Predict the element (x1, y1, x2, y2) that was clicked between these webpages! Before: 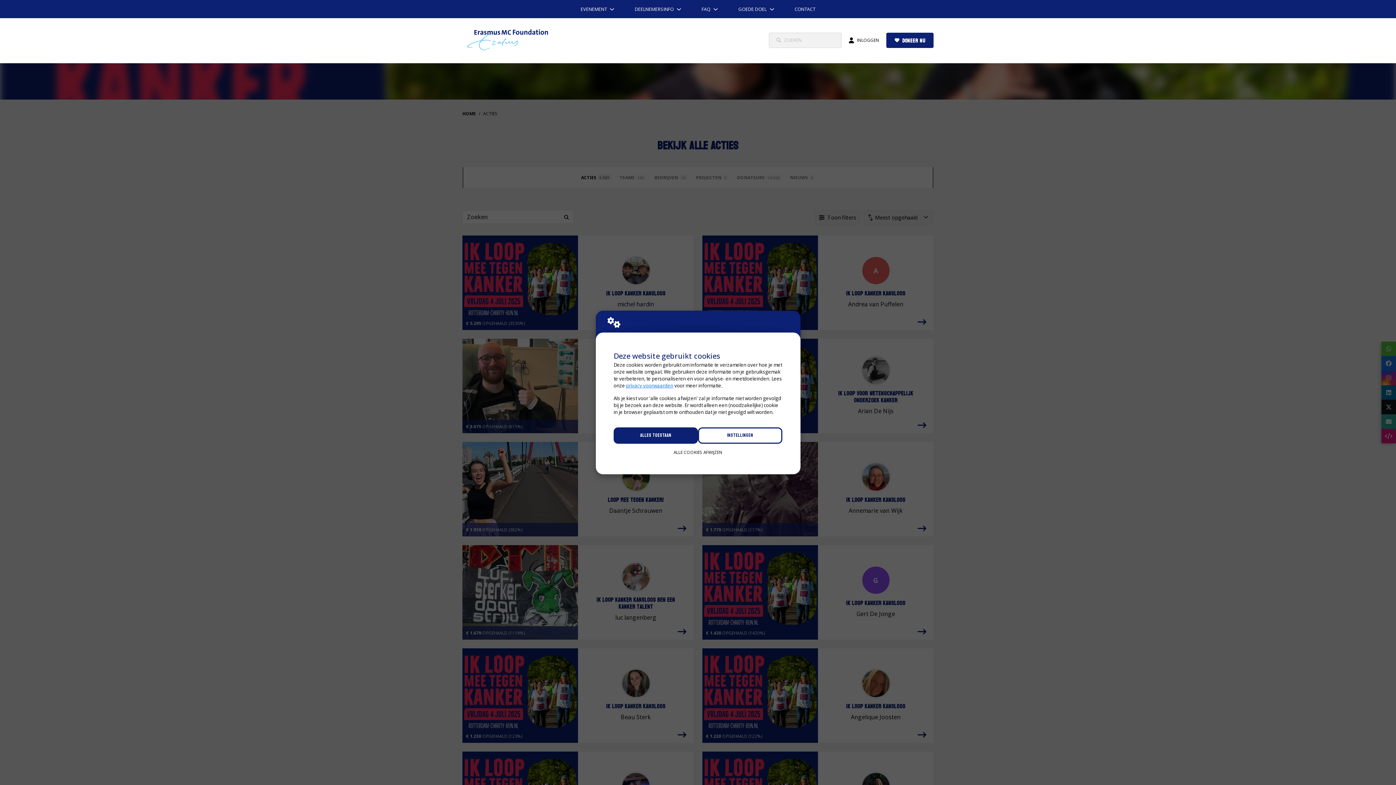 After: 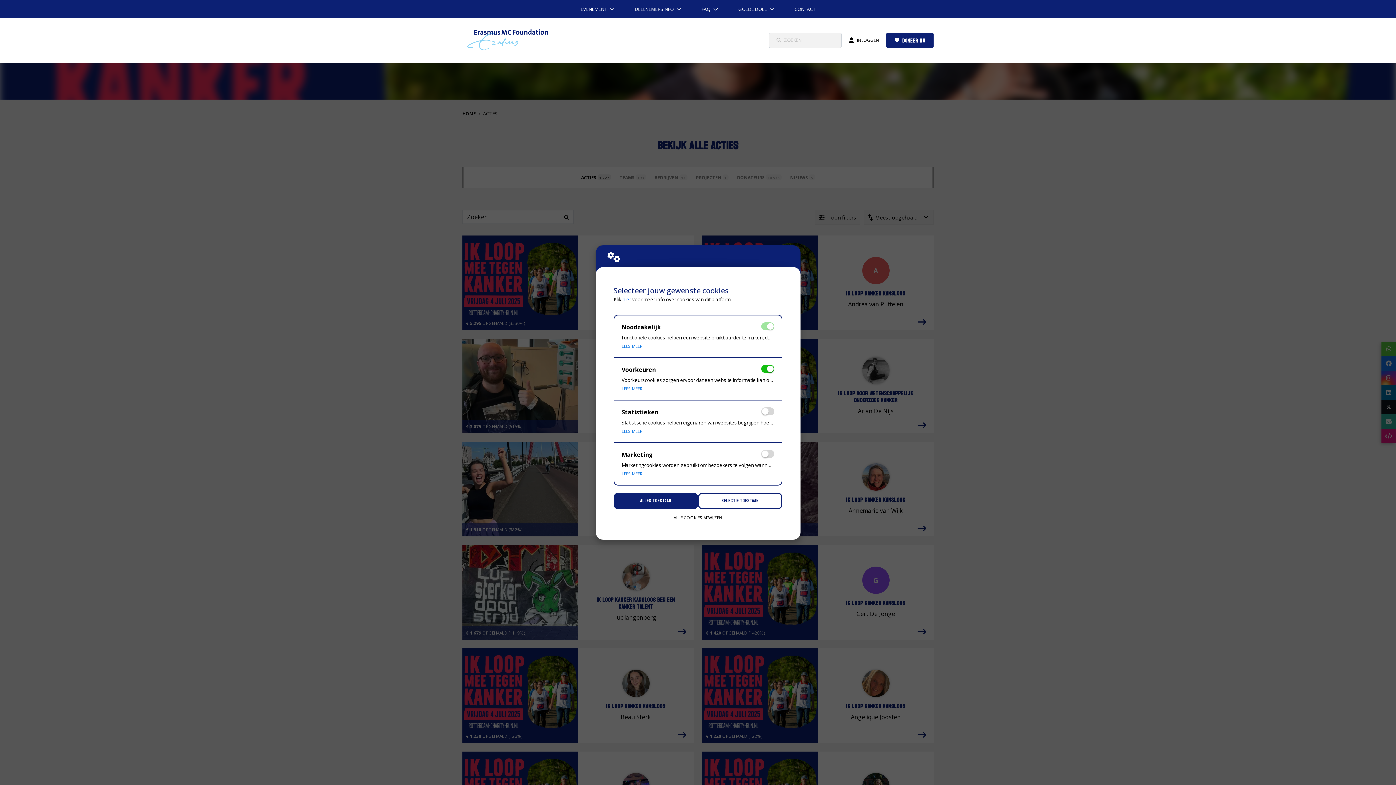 Action: bbox: (698, 427, 782, 444) label: INSTELLINGEN